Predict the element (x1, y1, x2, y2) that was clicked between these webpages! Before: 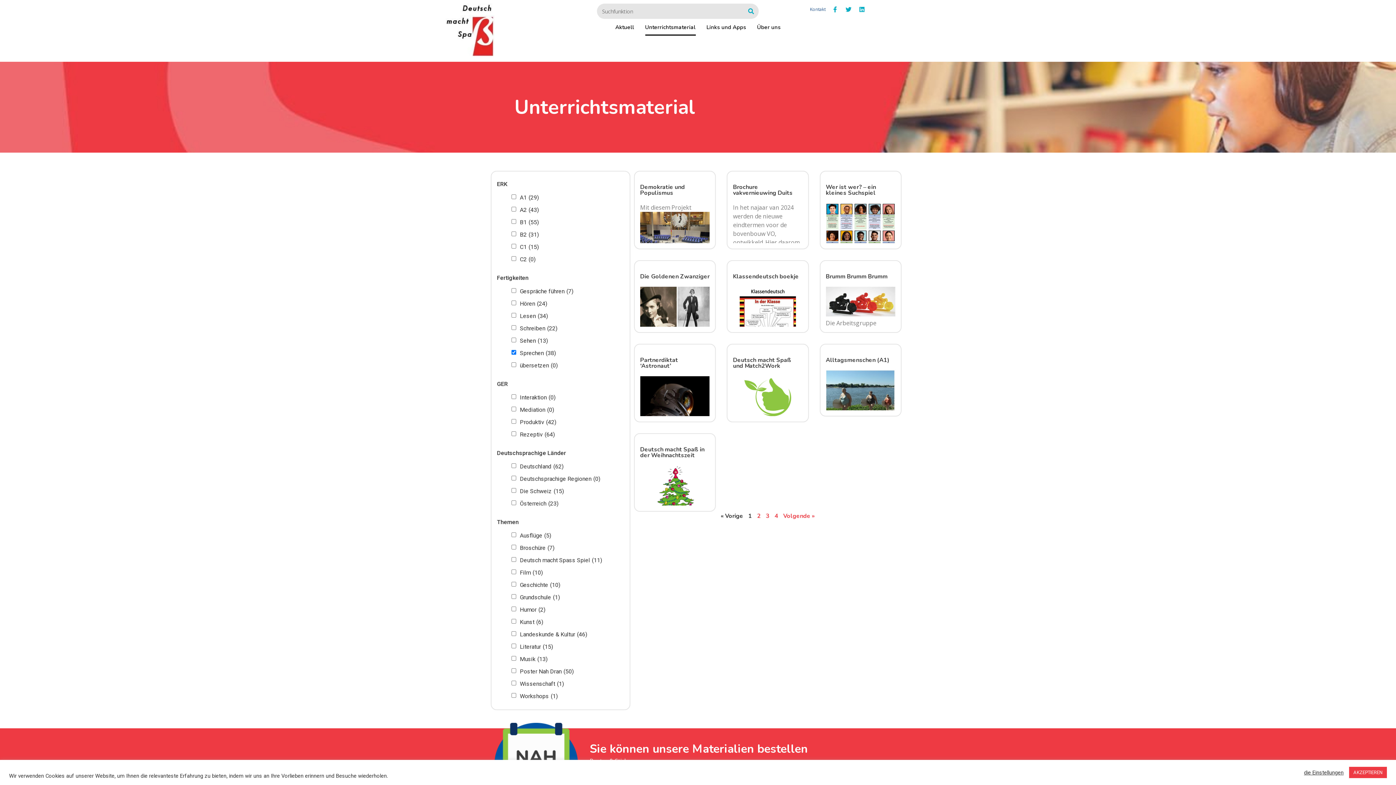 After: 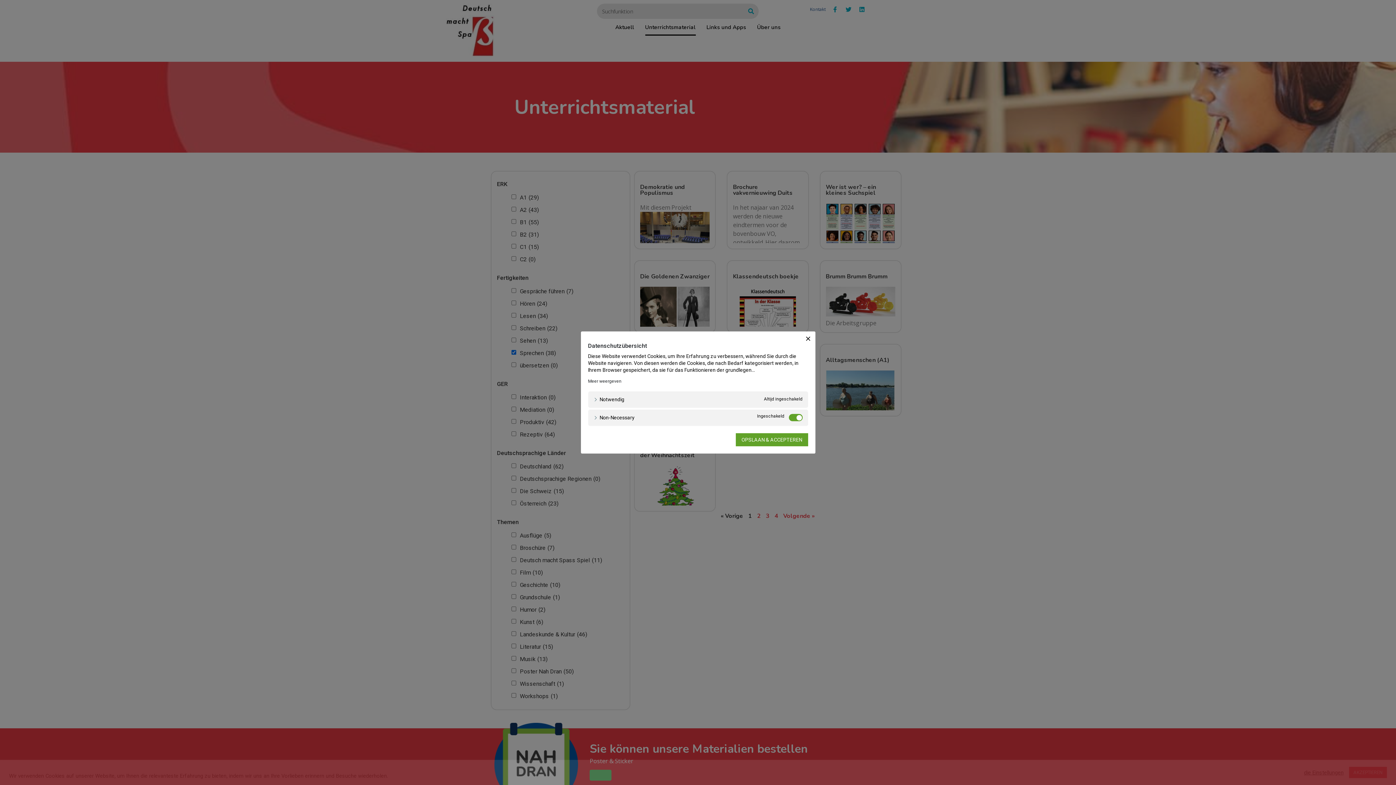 Action: label: die Einstellungen bbox: (1304, 769, 1344, 776)